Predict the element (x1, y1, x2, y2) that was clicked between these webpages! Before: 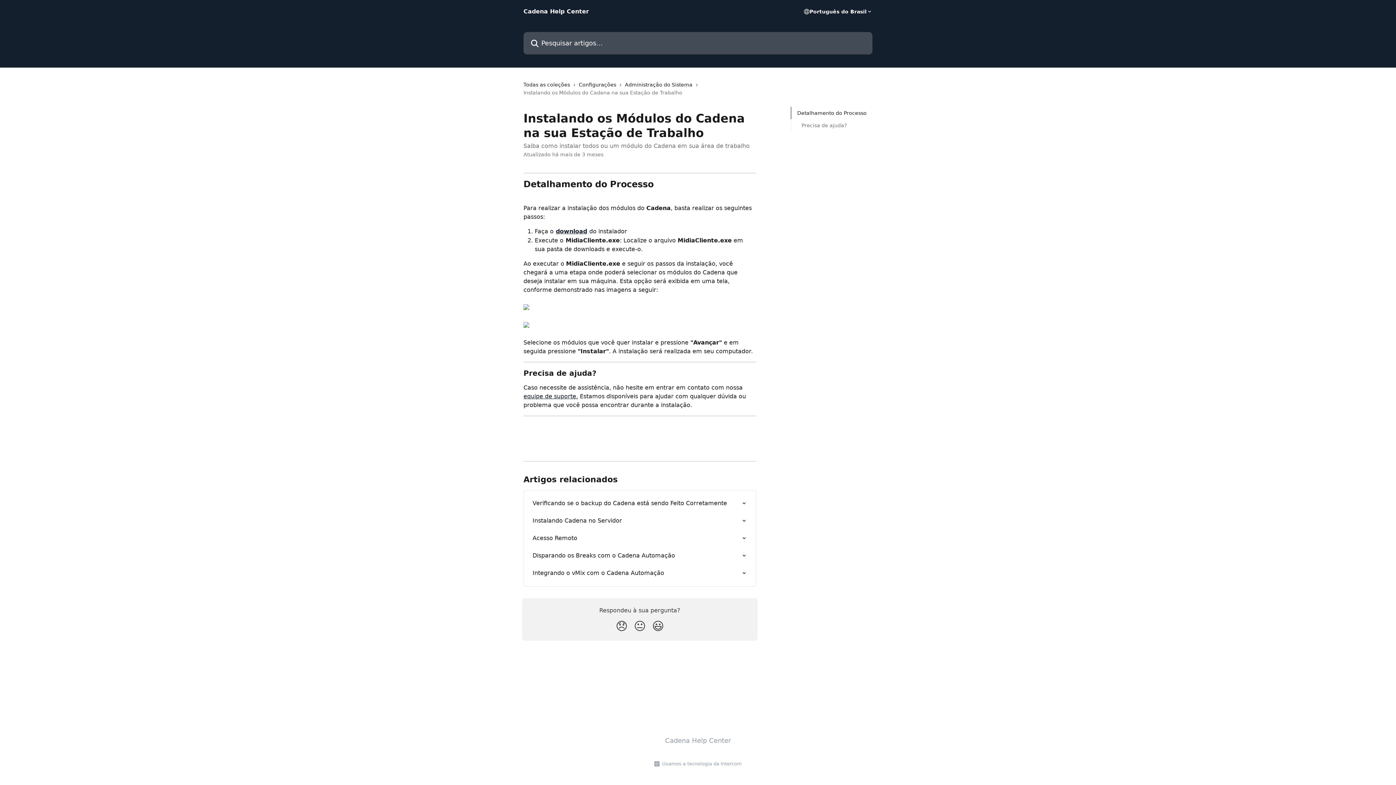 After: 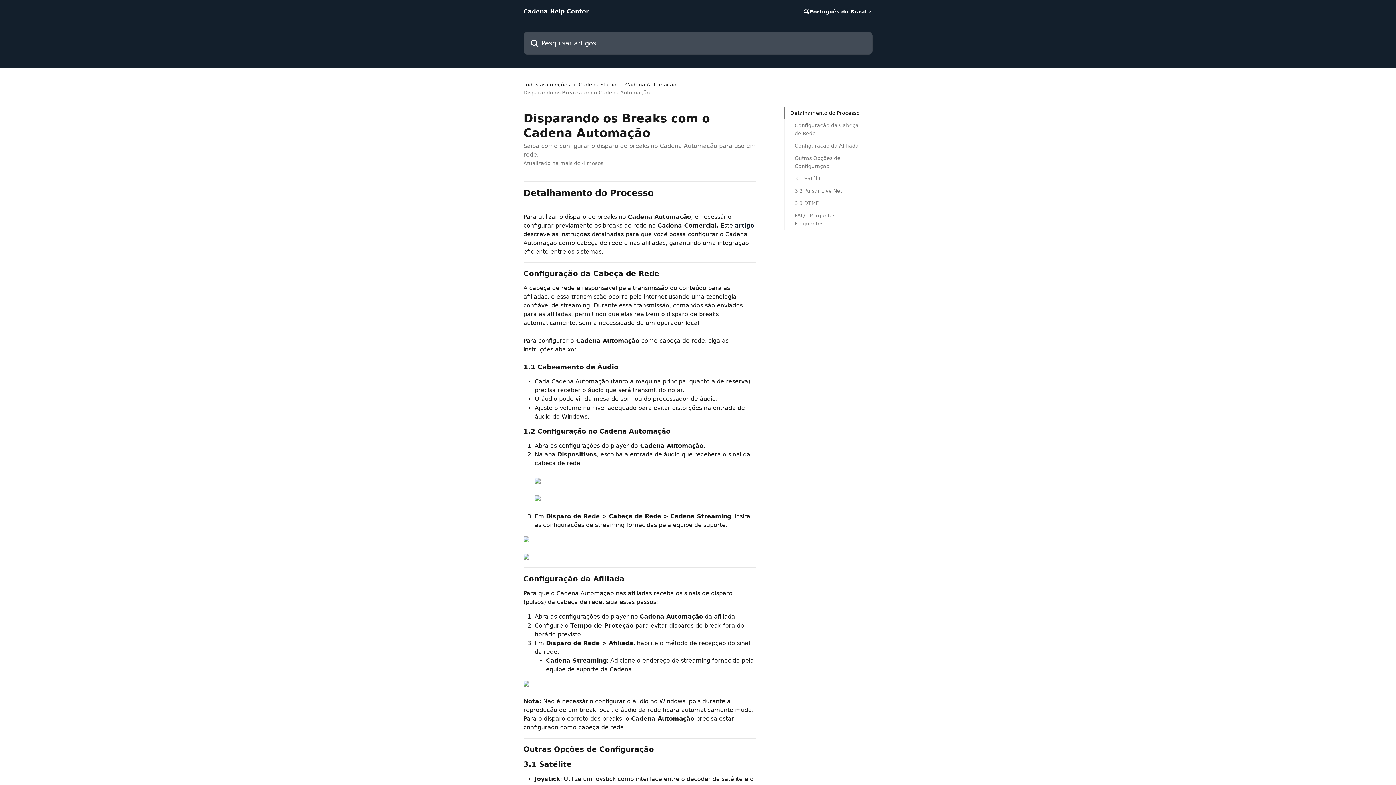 Action: bbox: (528, 547, 751, 564) label: Disparando os Breaks com o Cadena Automação